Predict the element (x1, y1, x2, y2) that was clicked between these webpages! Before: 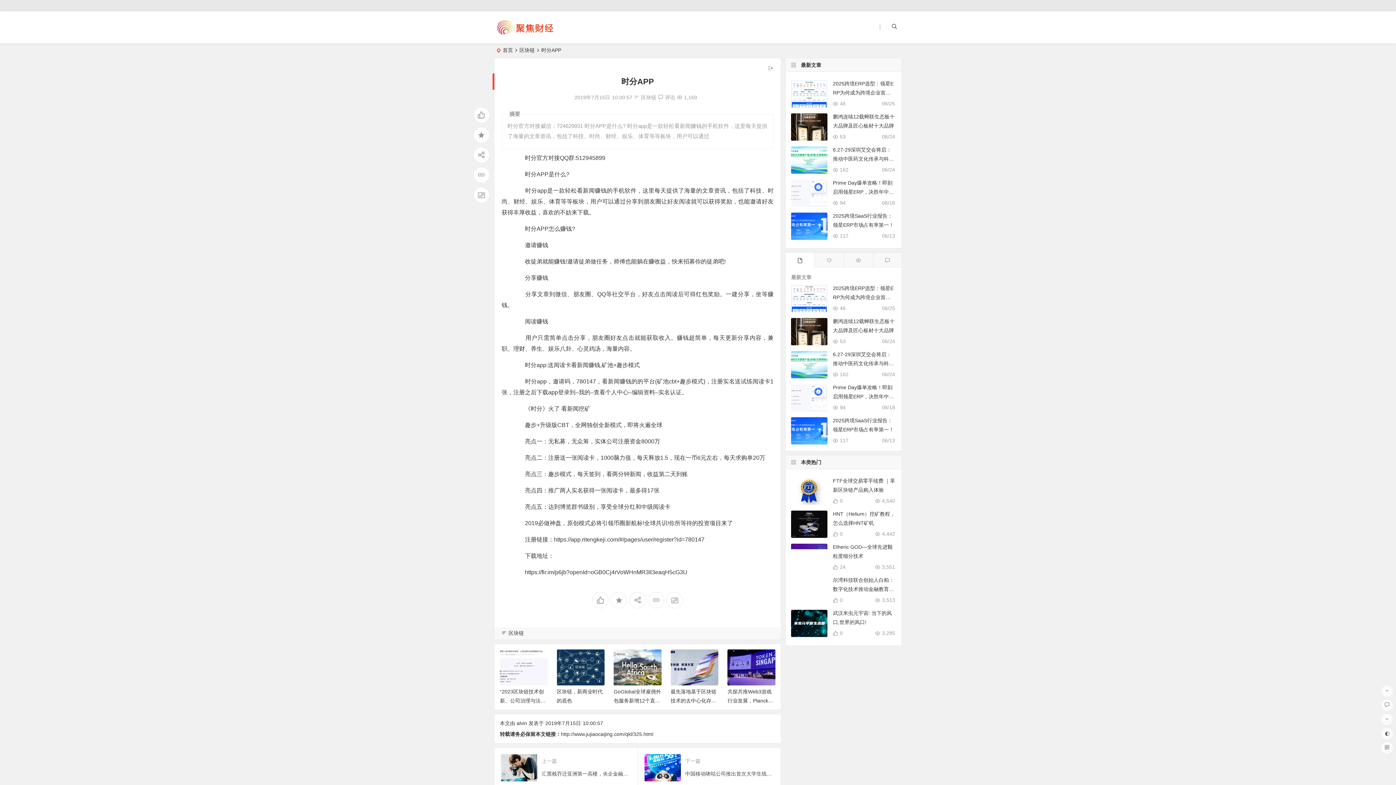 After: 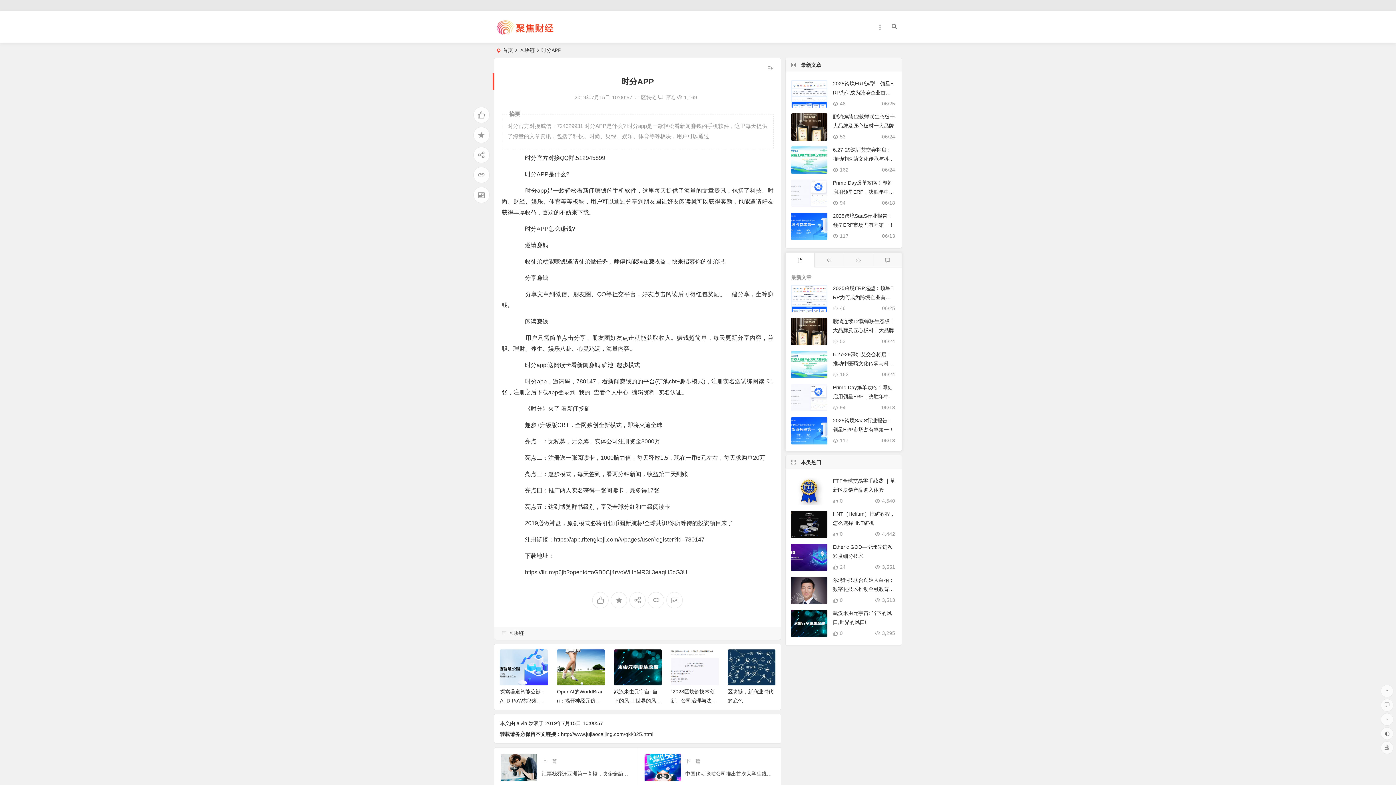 Action: bbox: (785, 253, 815, 268)